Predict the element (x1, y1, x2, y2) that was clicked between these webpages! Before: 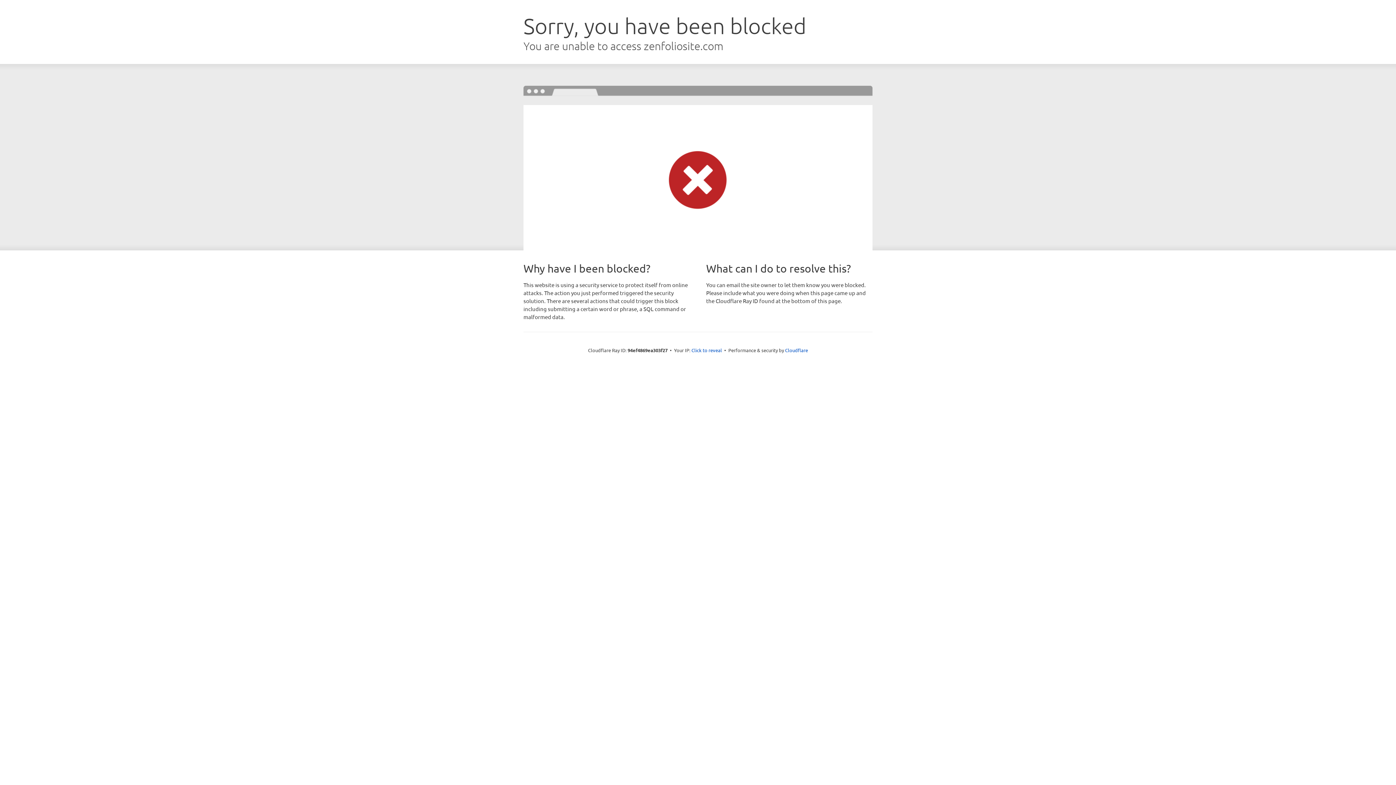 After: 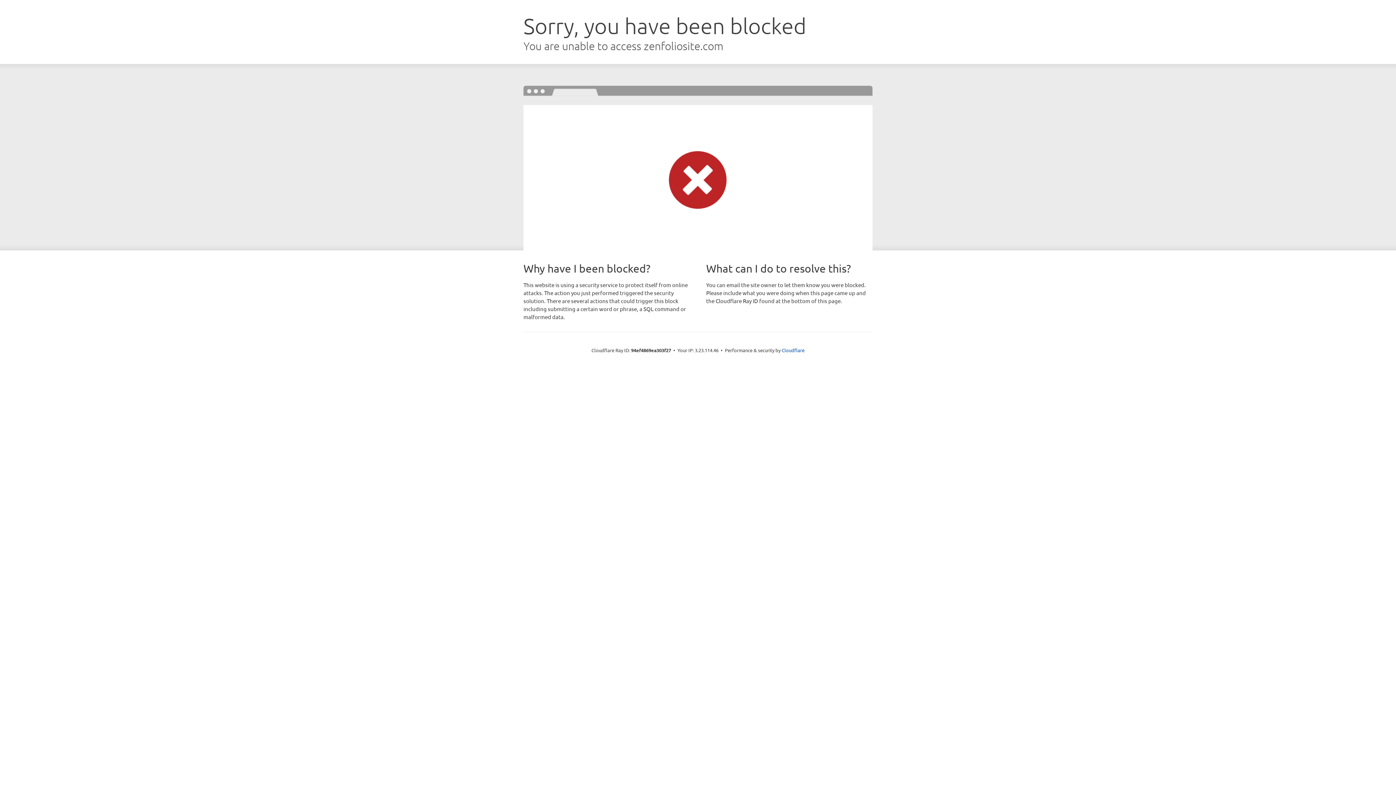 Action: label: Click to reveal bbox: (691, 346, 722, 353)